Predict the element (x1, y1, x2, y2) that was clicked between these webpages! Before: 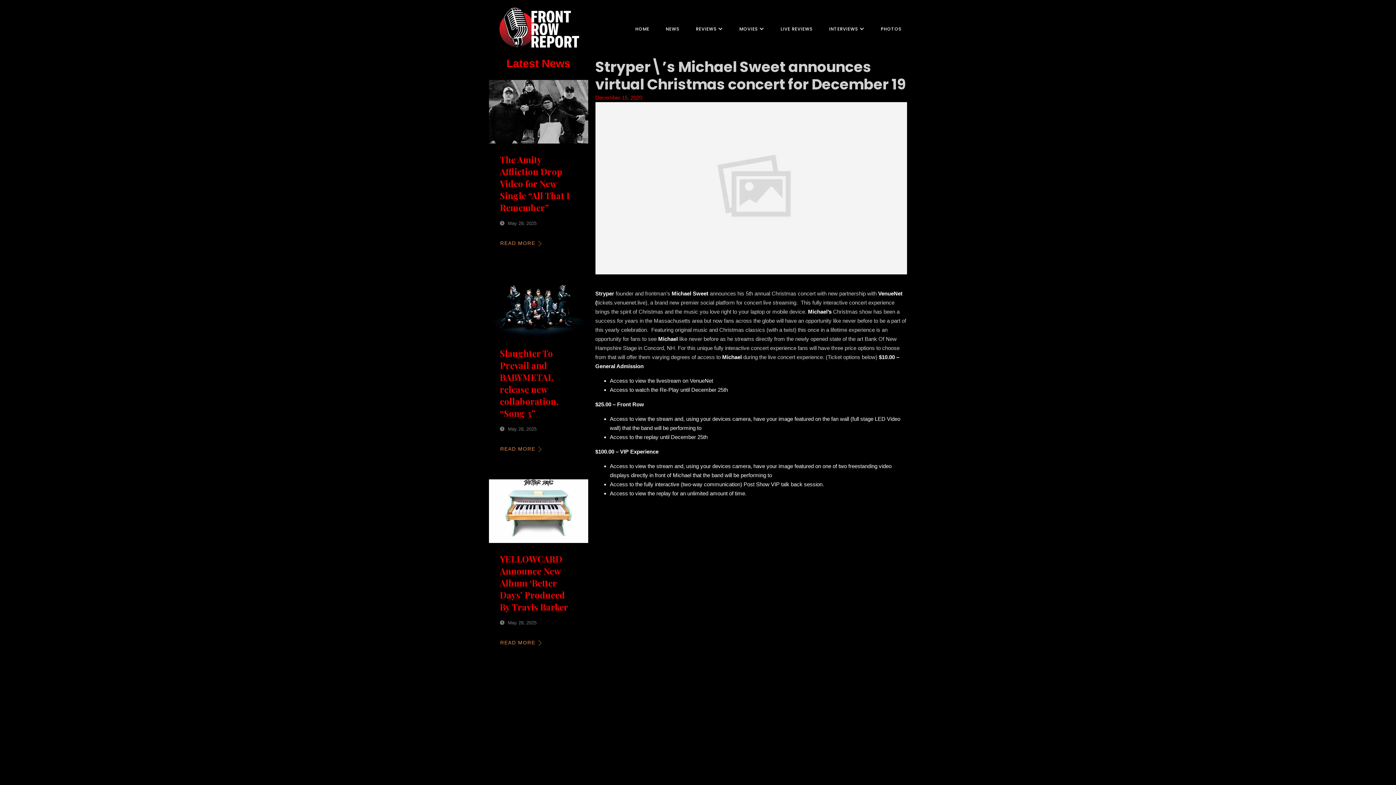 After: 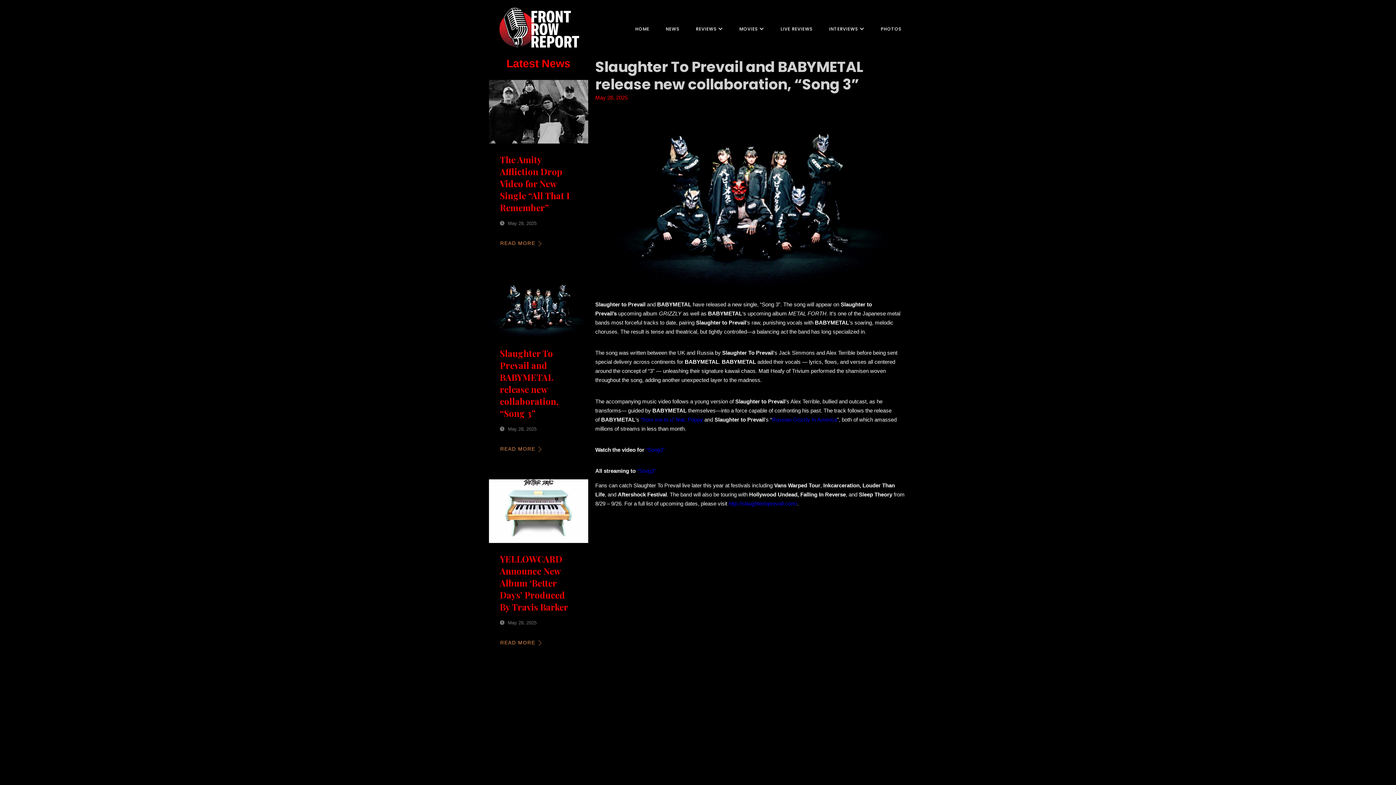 Action: bbox: (500, 347, 558, 419) label: Slaughter To Prevail and BABYMETAL release new collaboration, “Song 3”